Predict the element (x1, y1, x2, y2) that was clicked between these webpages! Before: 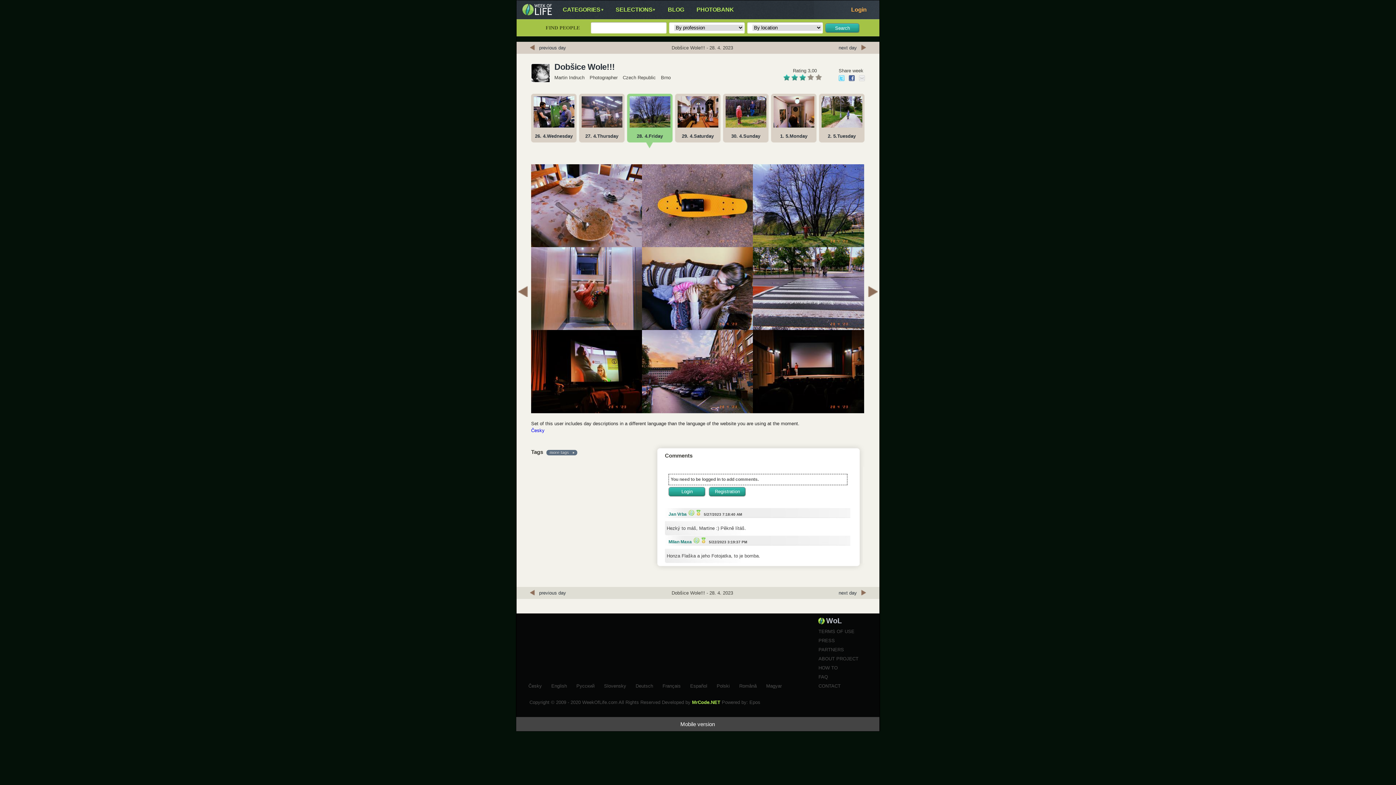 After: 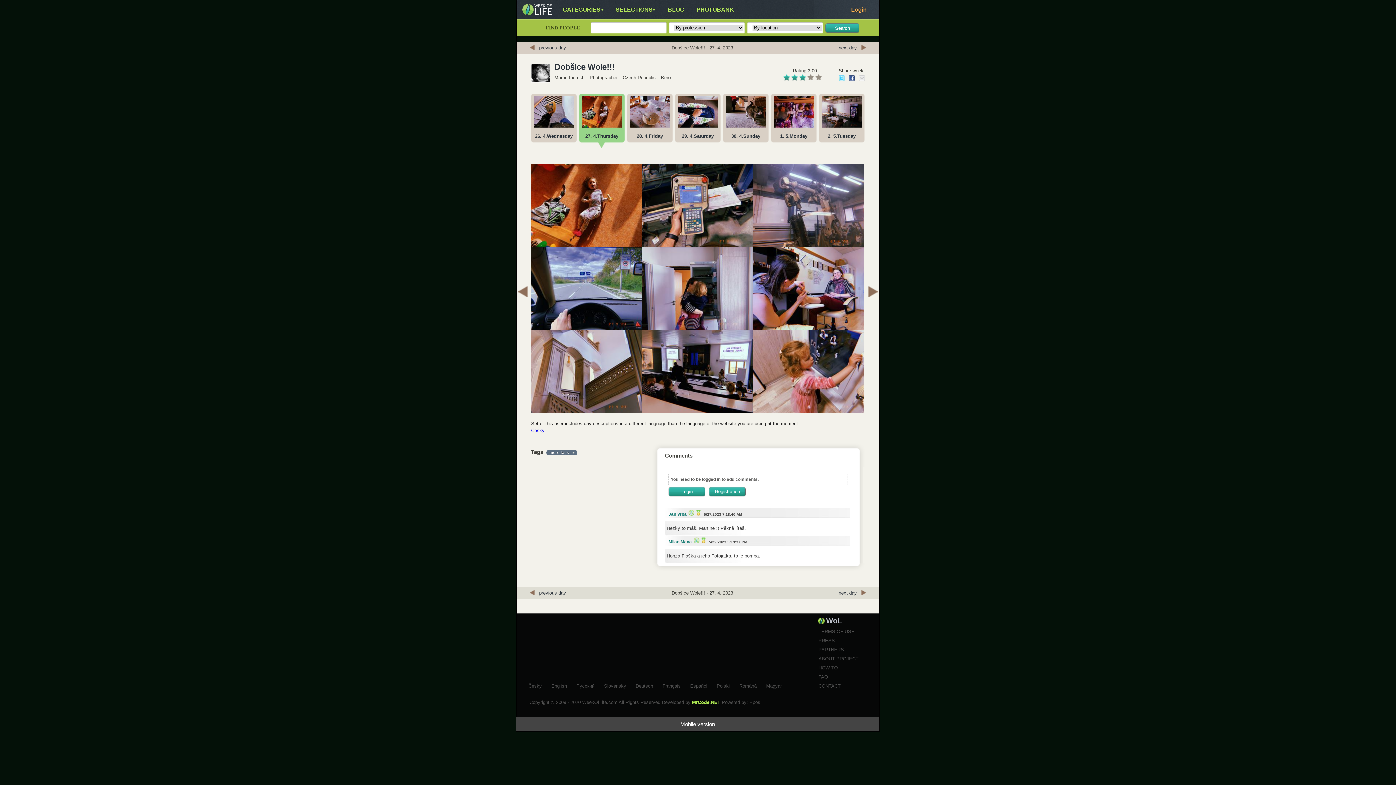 Action: label: previous day bbox: (525, 589, 566, 596)